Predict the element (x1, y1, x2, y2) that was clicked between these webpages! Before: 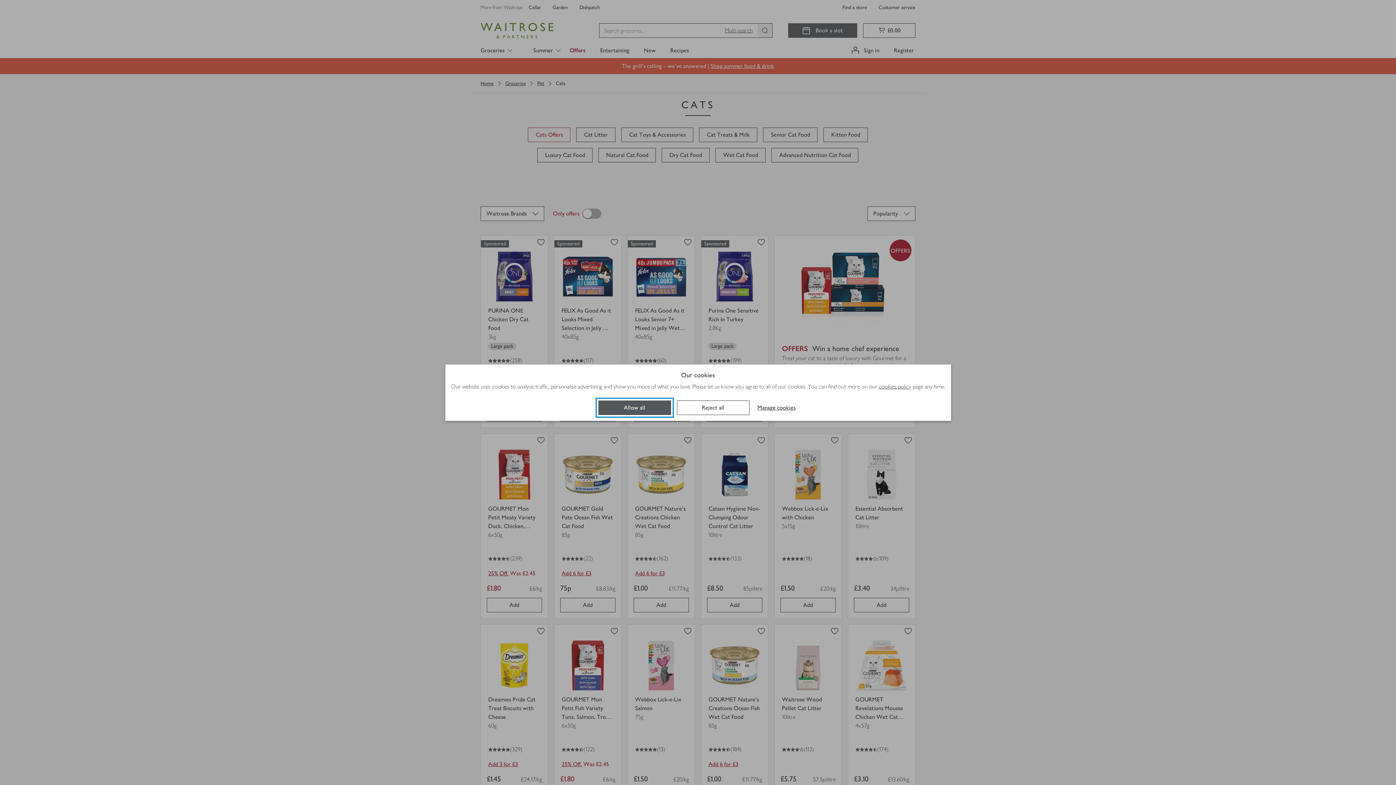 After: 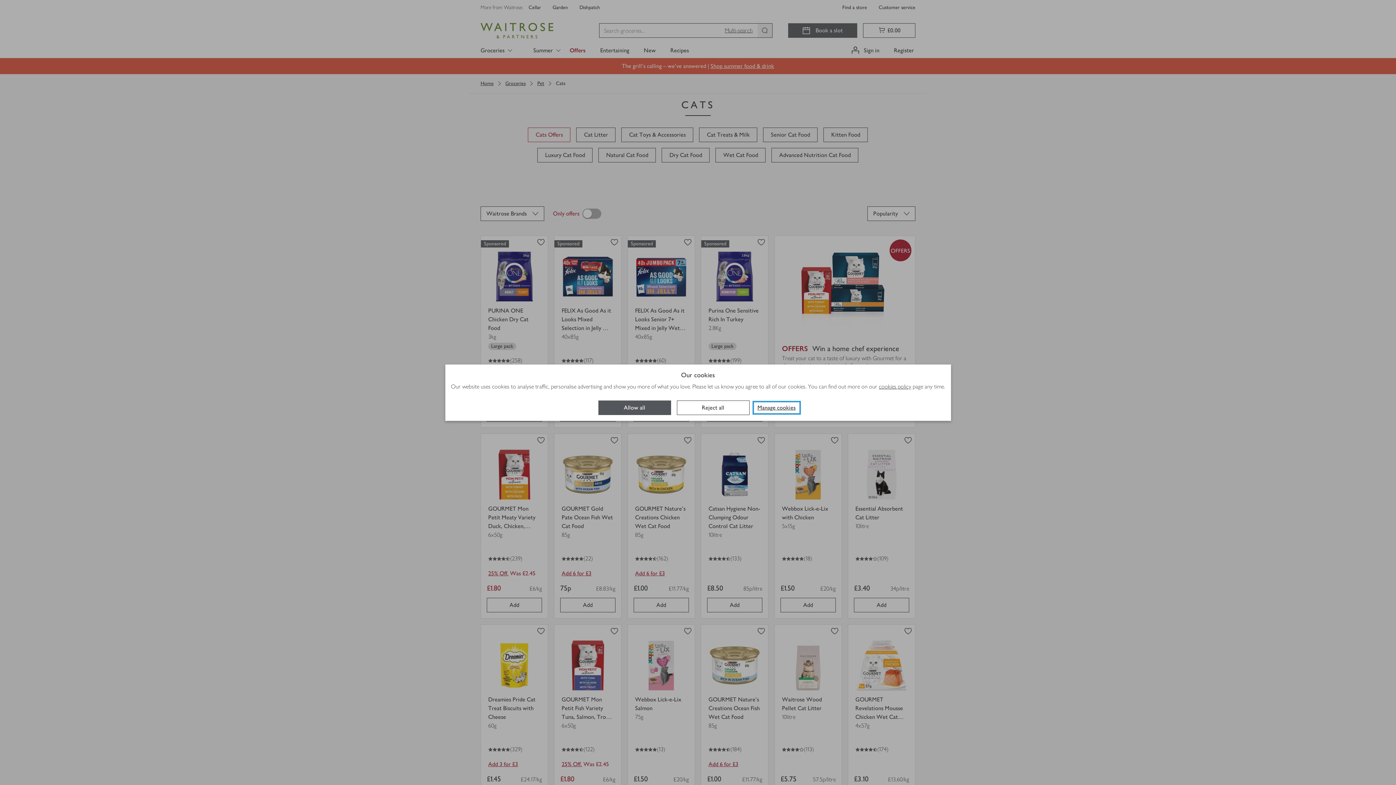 Action: label: Manage cookies bbox: (755, 403, 798, 411)